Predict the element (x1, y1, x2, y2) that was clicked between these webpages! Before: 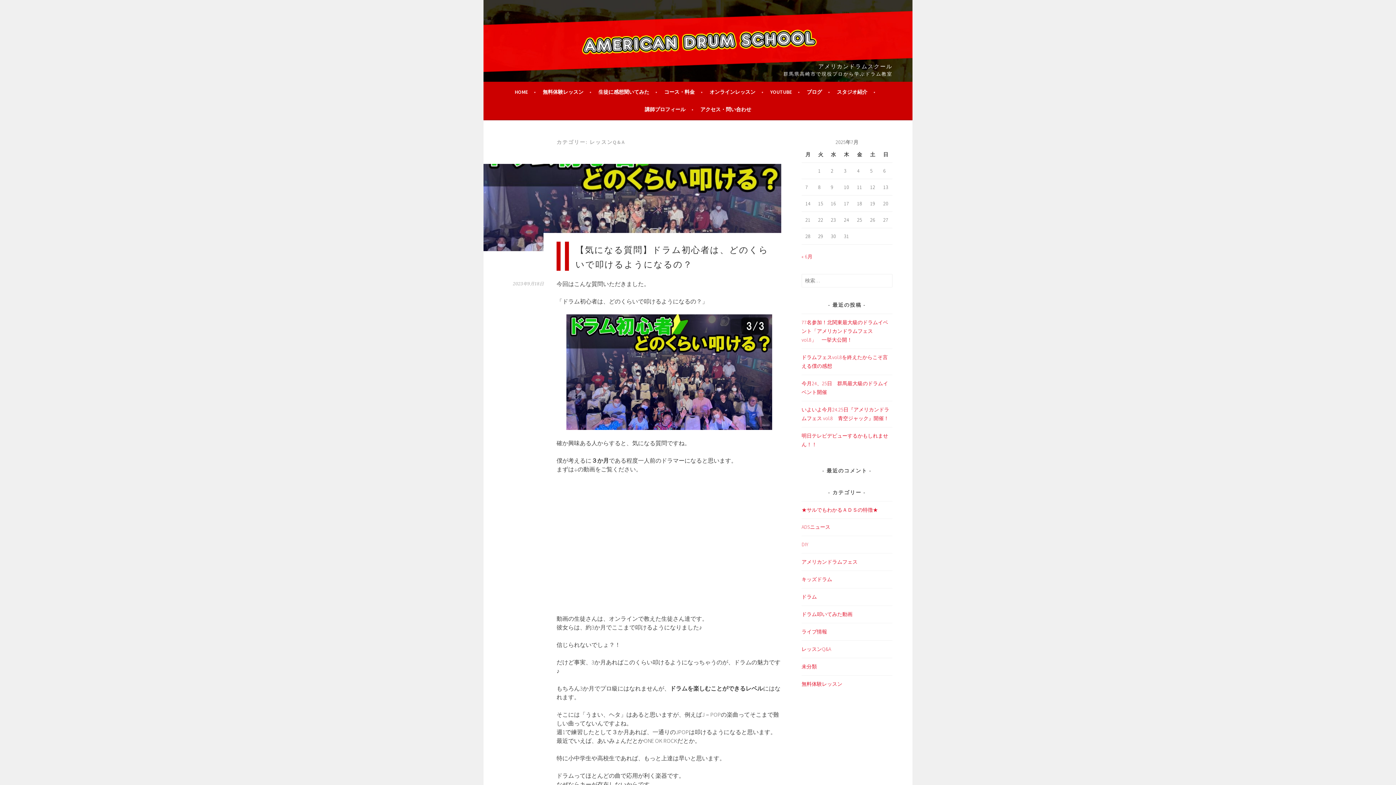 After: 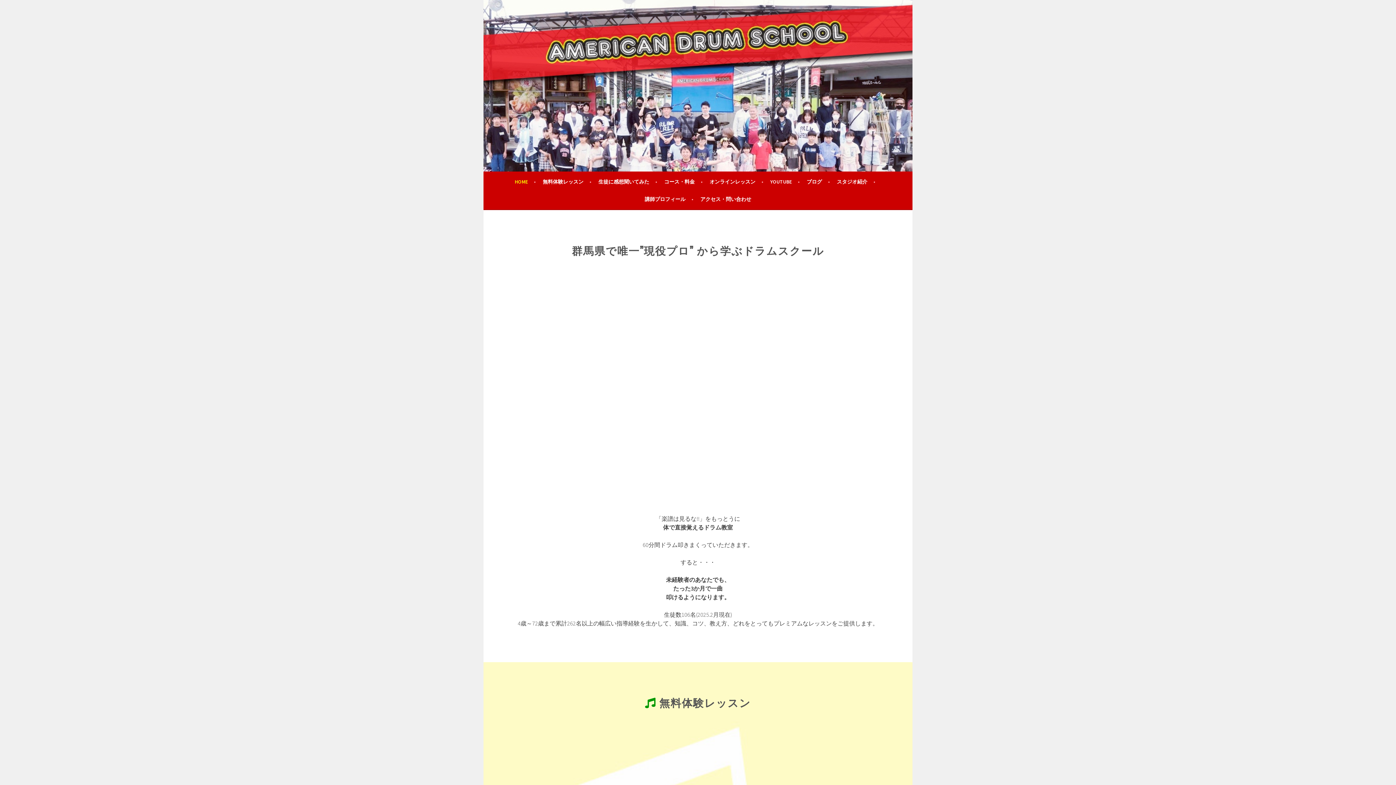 Action: bbox: (514, 87, 536, 96) label: HOME